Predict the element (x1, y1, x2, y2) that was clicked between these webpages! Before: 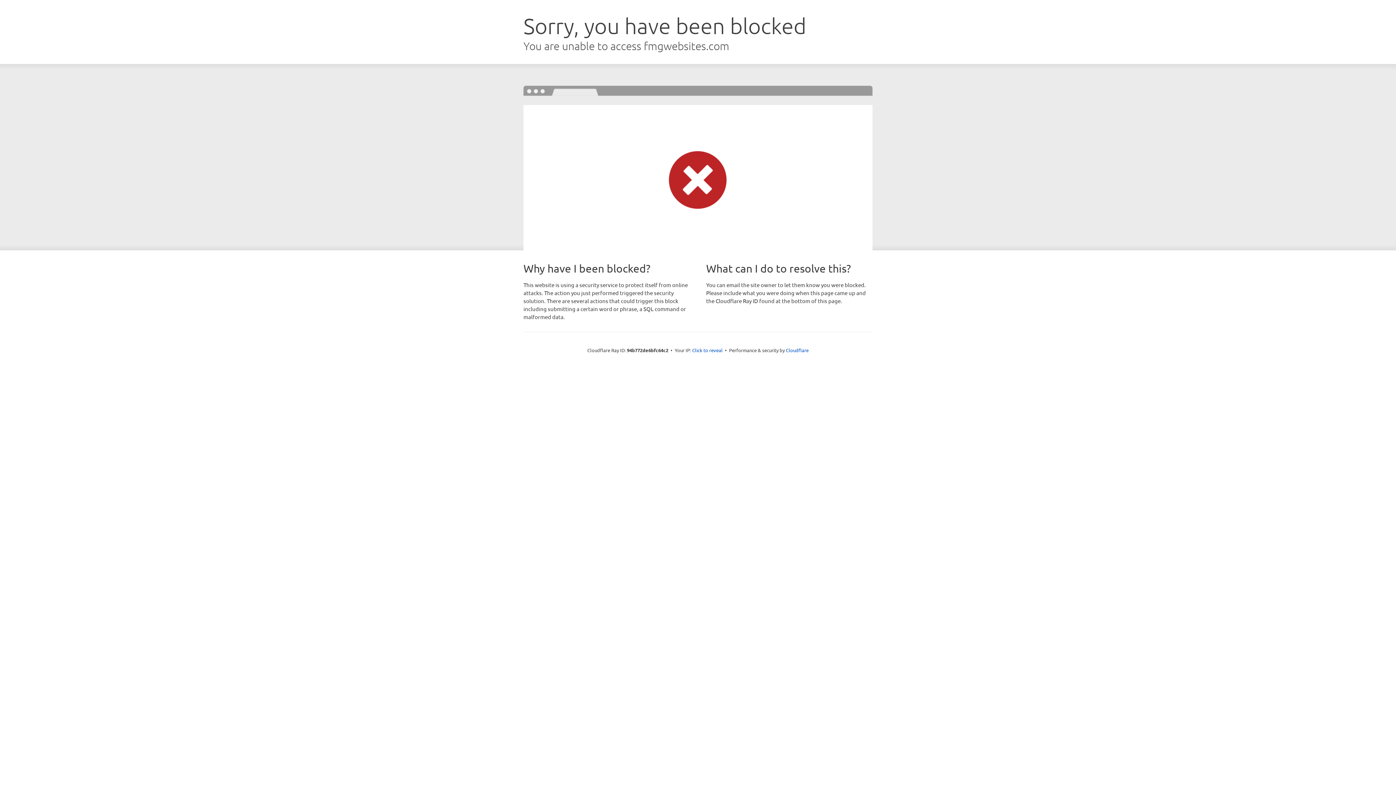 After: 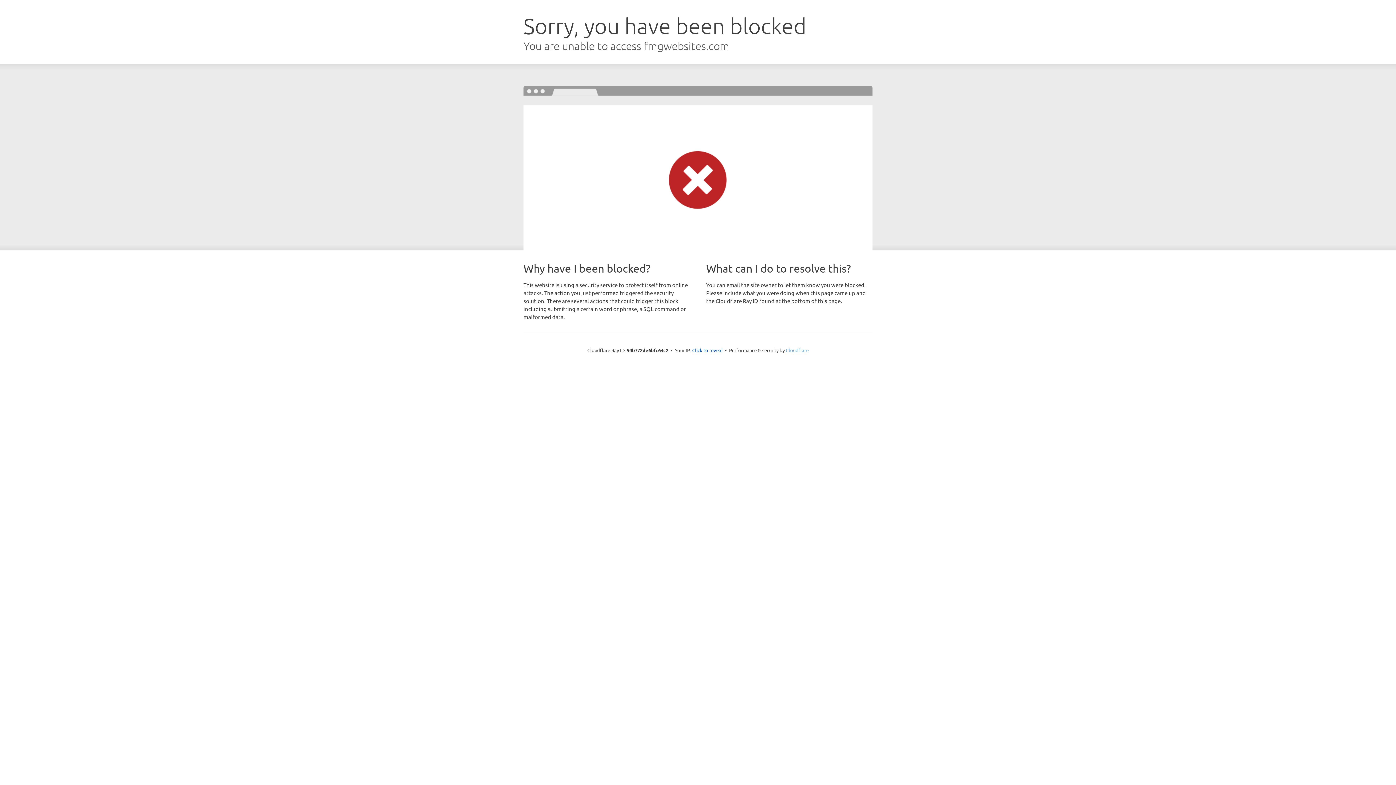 Action: bbox: (786, 347, 808, 353) label: Cloudflare